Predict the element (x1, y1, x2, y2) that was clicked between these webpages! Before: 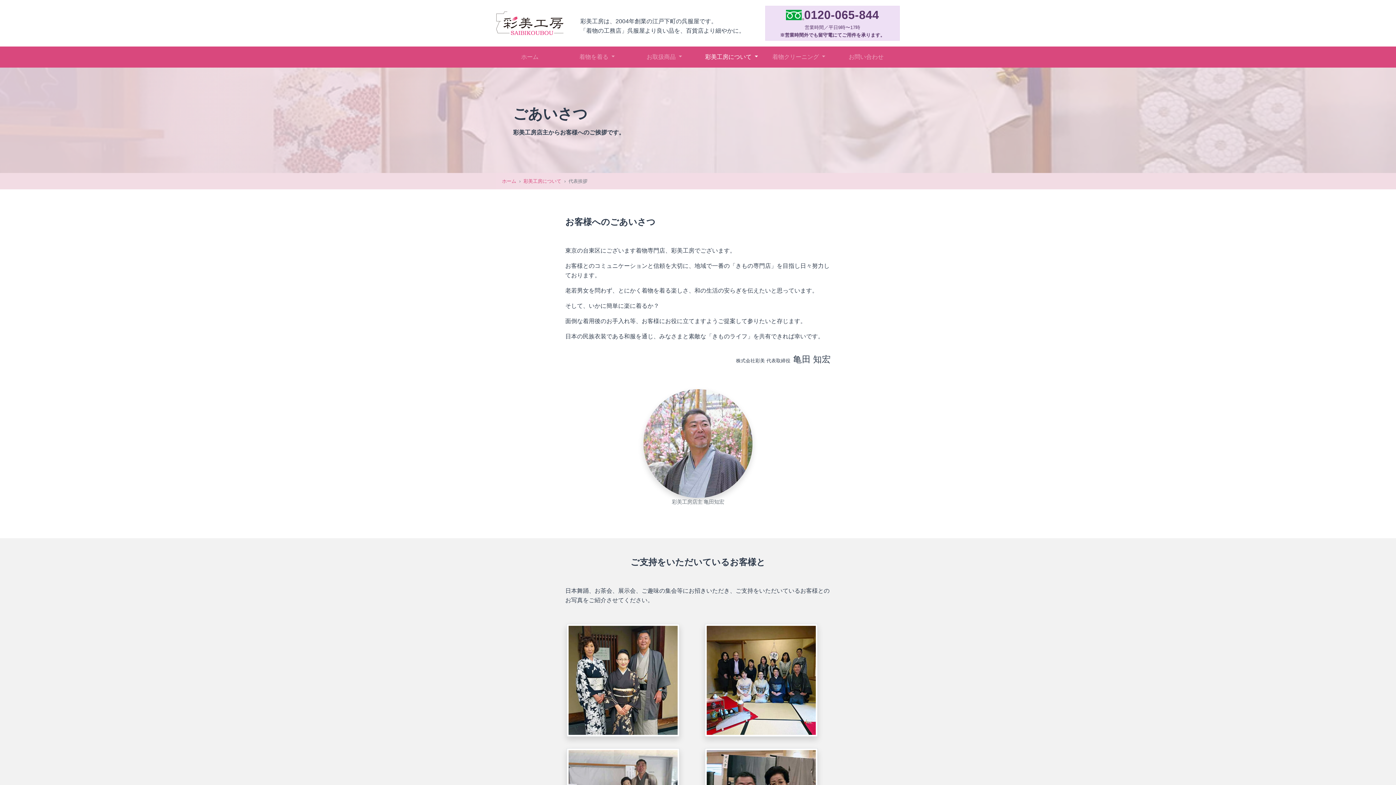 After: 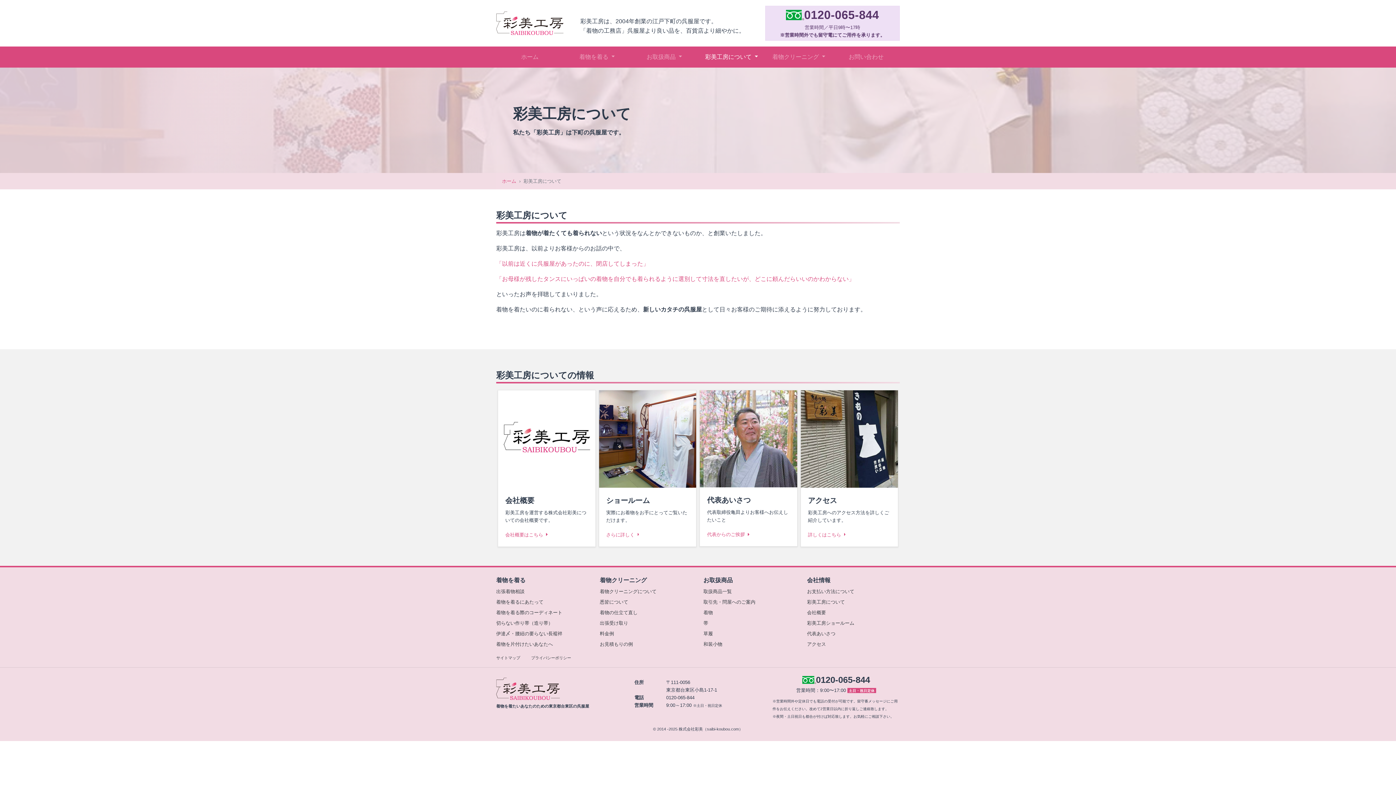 Action: label: 彩美工房について bbox: (523, 178, 561, 184)